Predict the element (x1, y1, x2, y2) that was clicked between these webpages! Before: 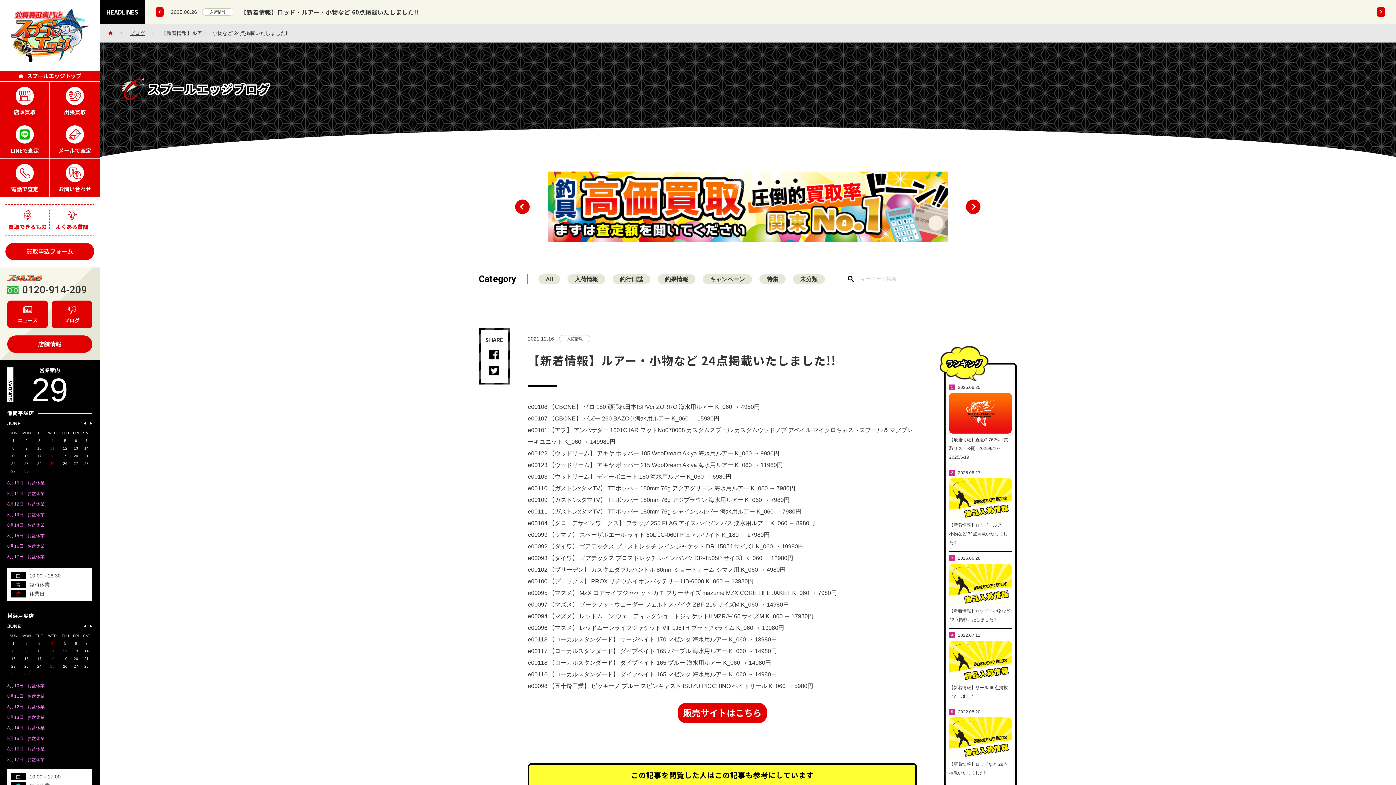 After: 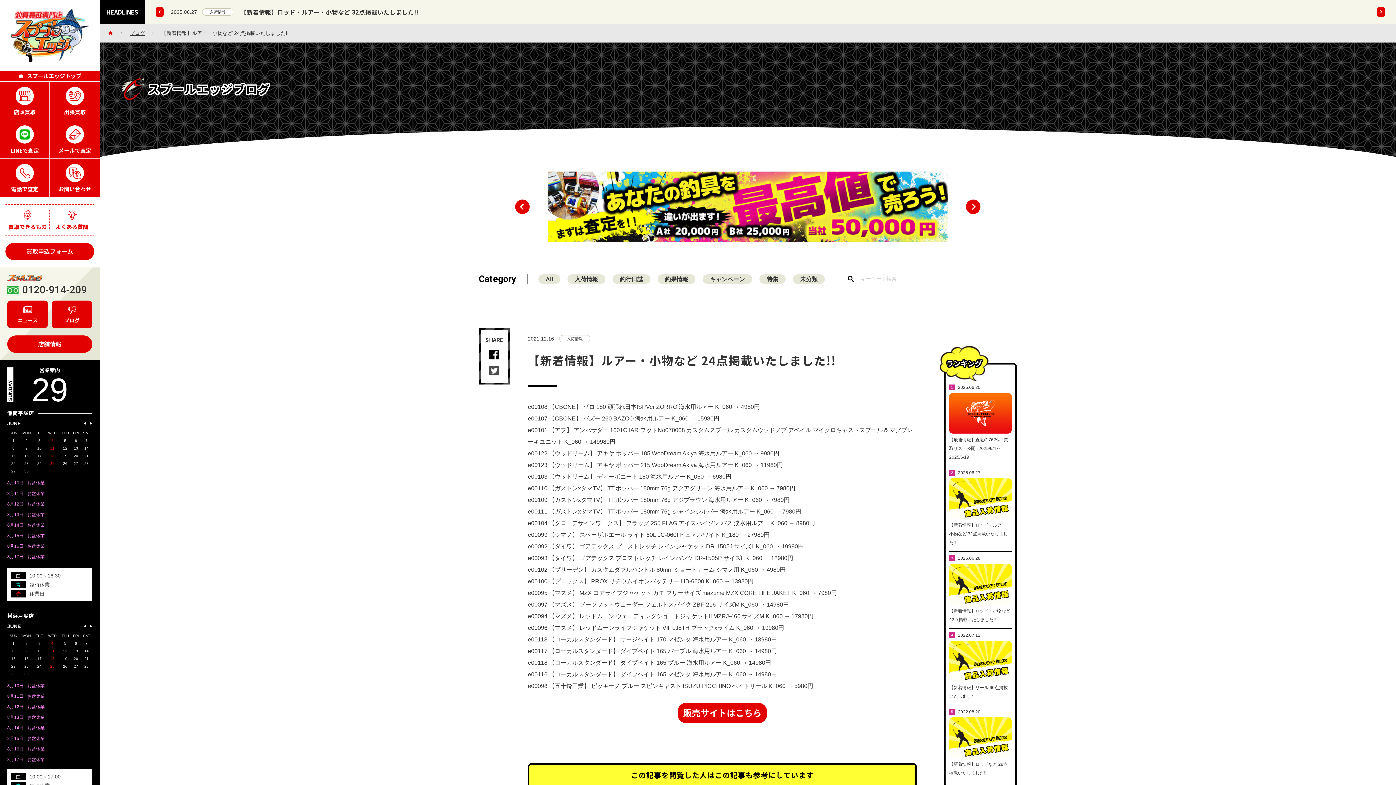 Action: bbox: (489, 365, 499, 375)